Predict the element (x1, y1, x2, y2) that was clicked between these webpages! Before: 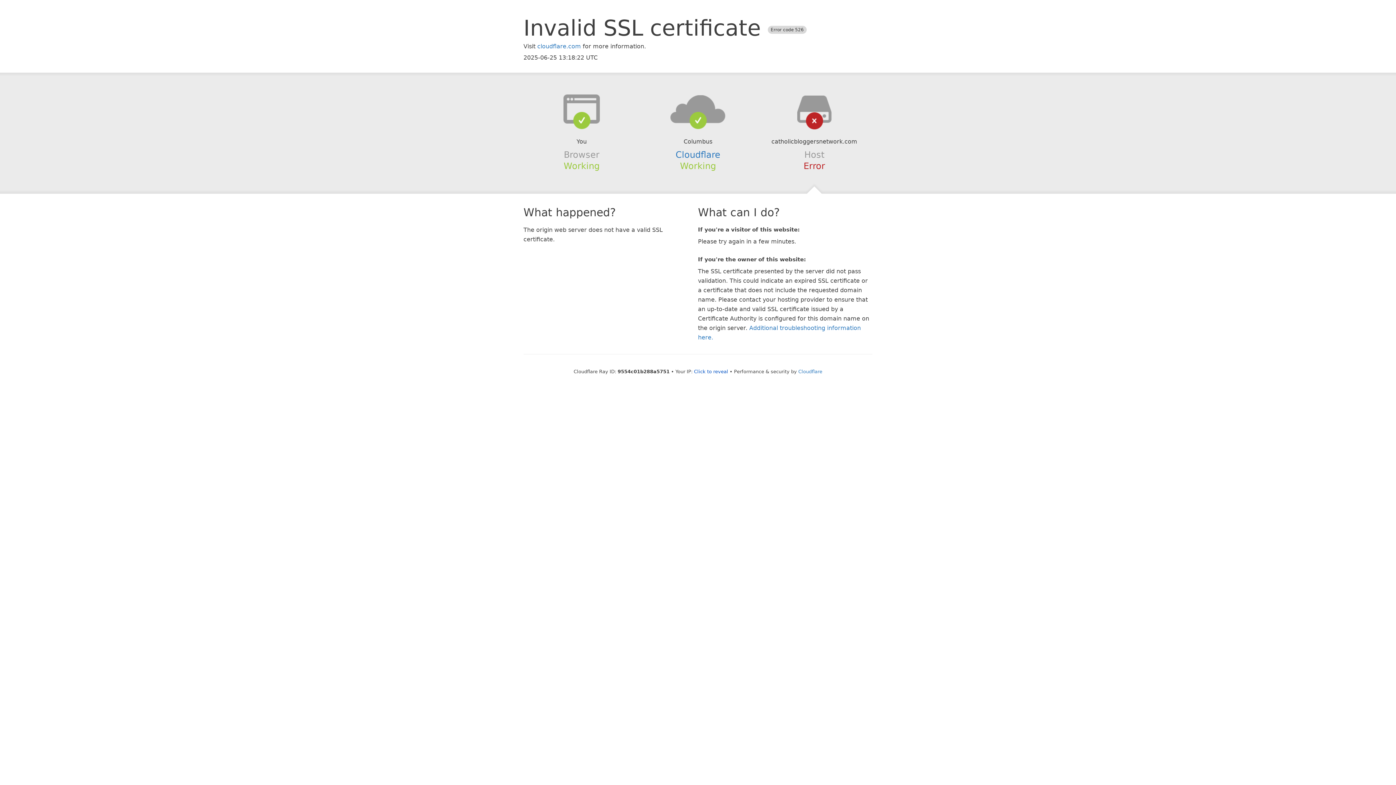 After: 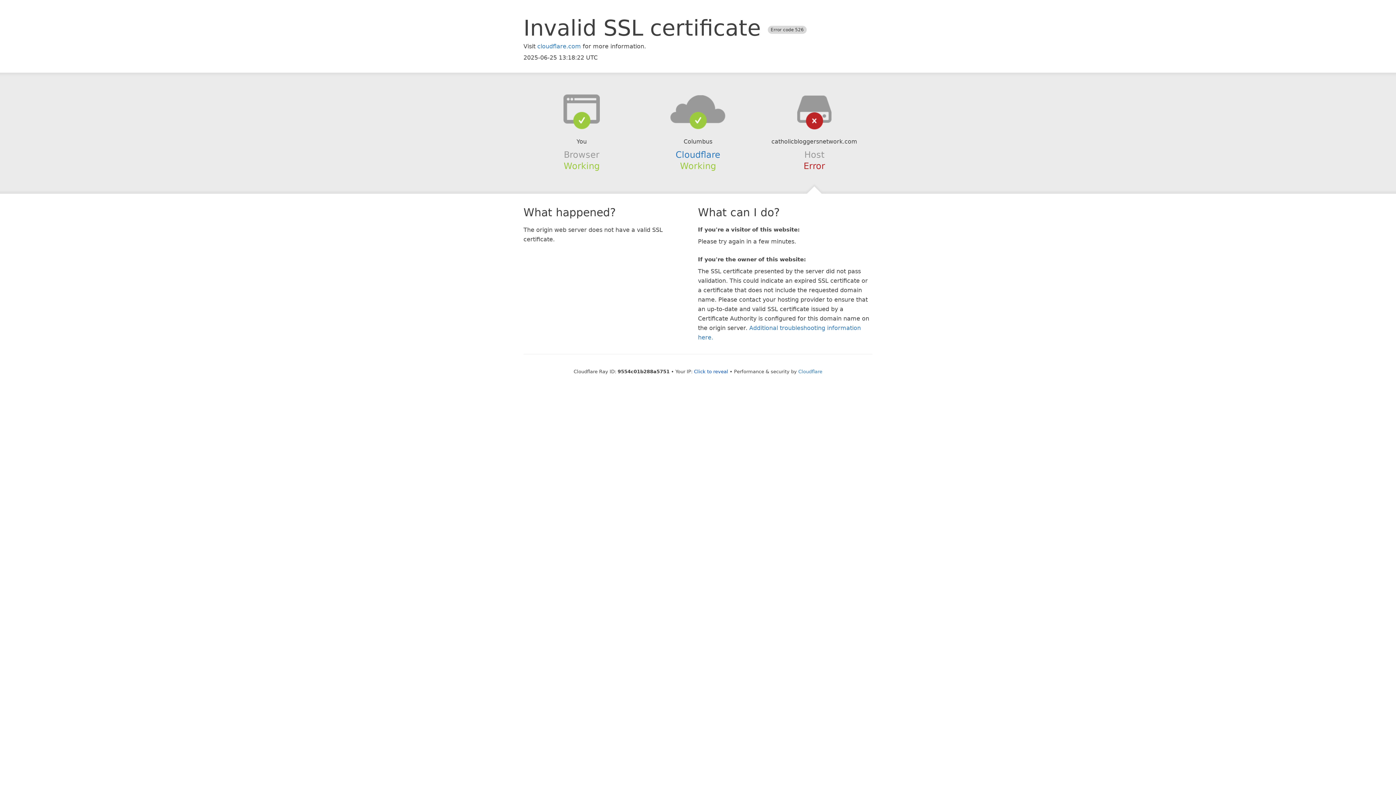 Action: bbox: (639, 94, 756, 123)